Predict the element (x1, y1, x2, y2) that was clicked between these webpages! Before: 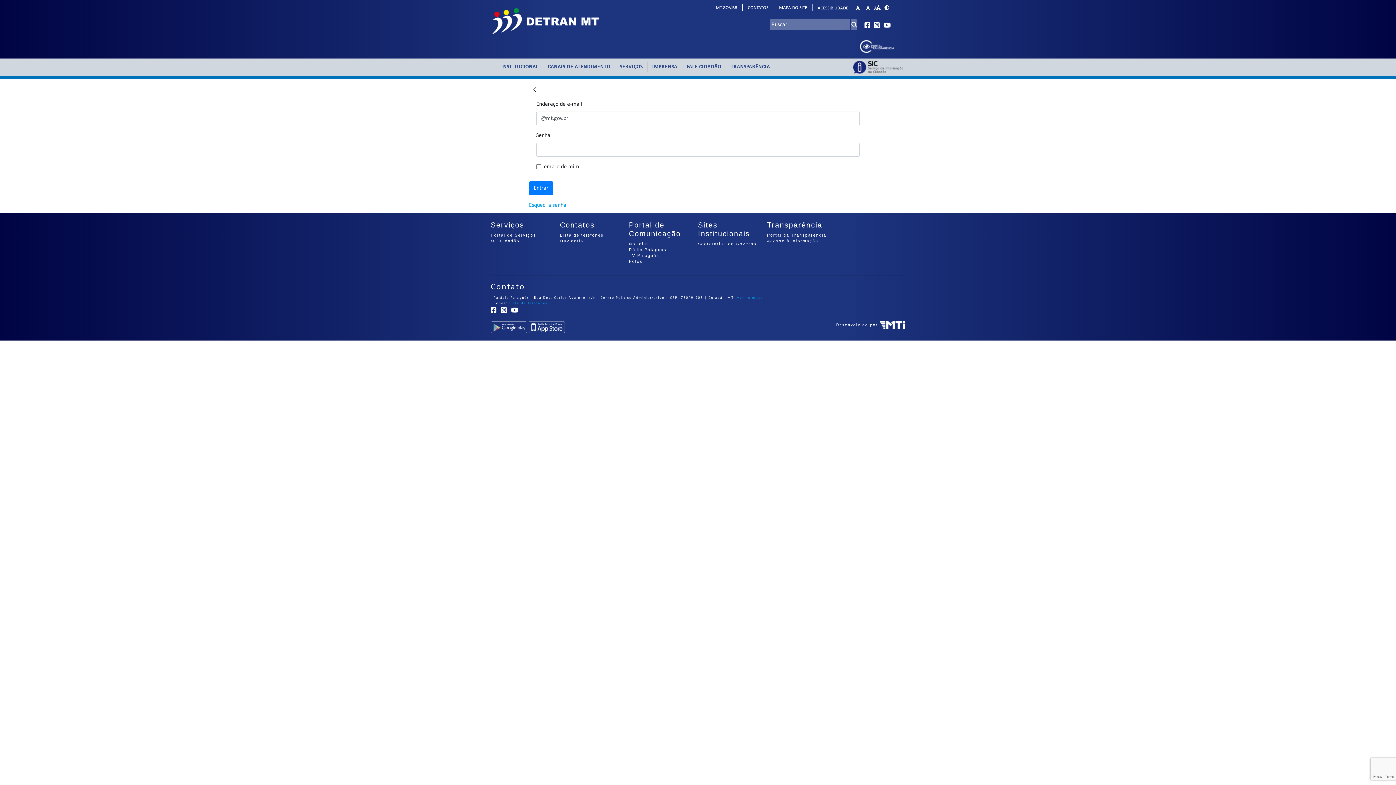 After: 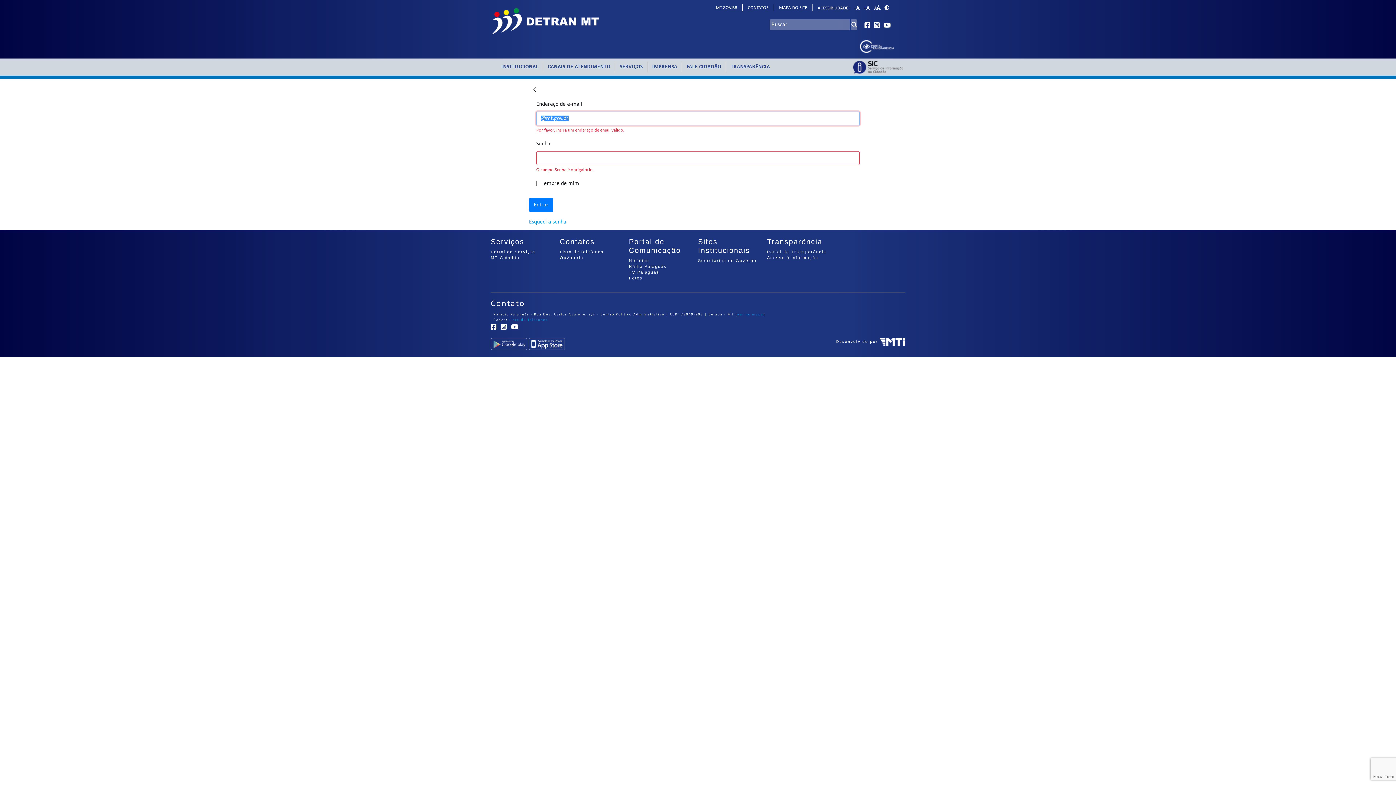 Action: bbox: (529, 181, 553, 195) label: Entrar